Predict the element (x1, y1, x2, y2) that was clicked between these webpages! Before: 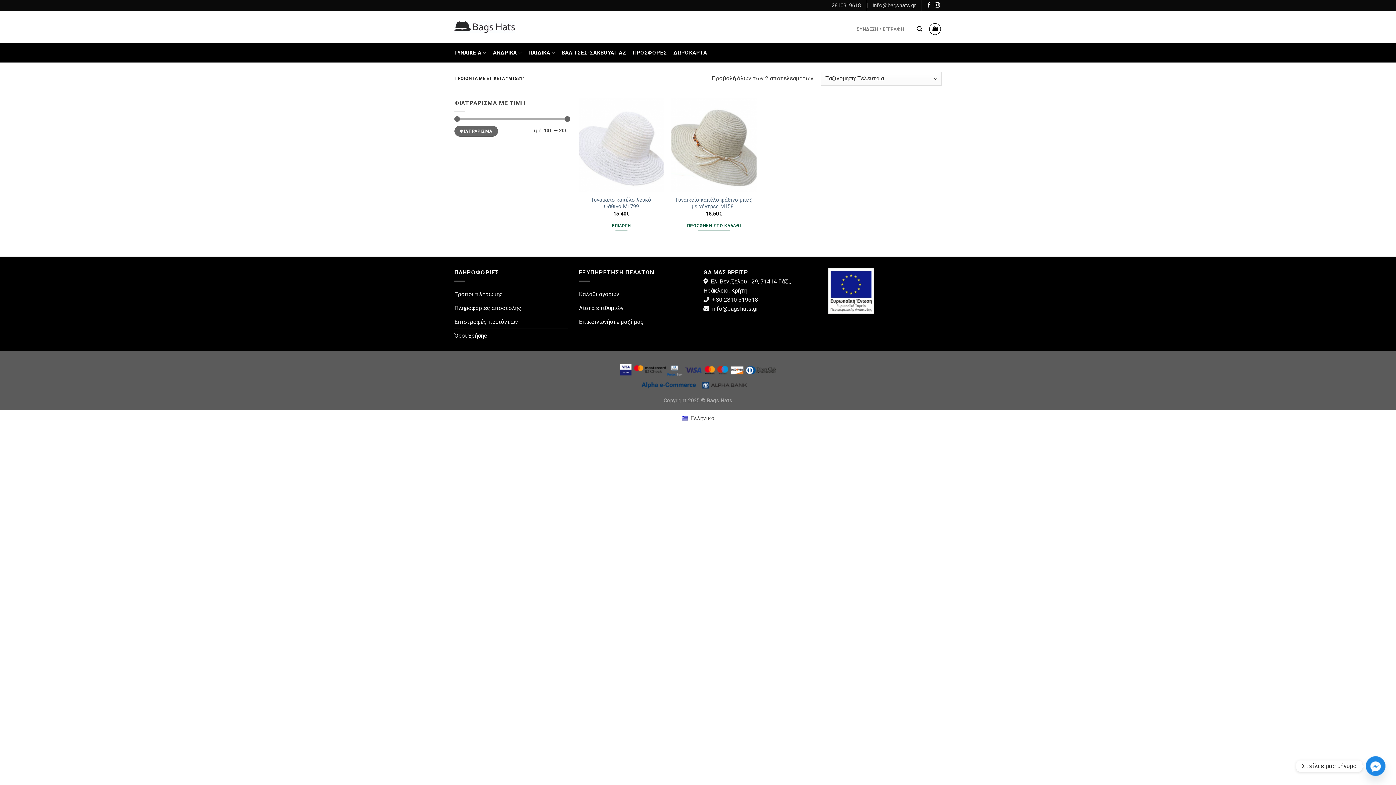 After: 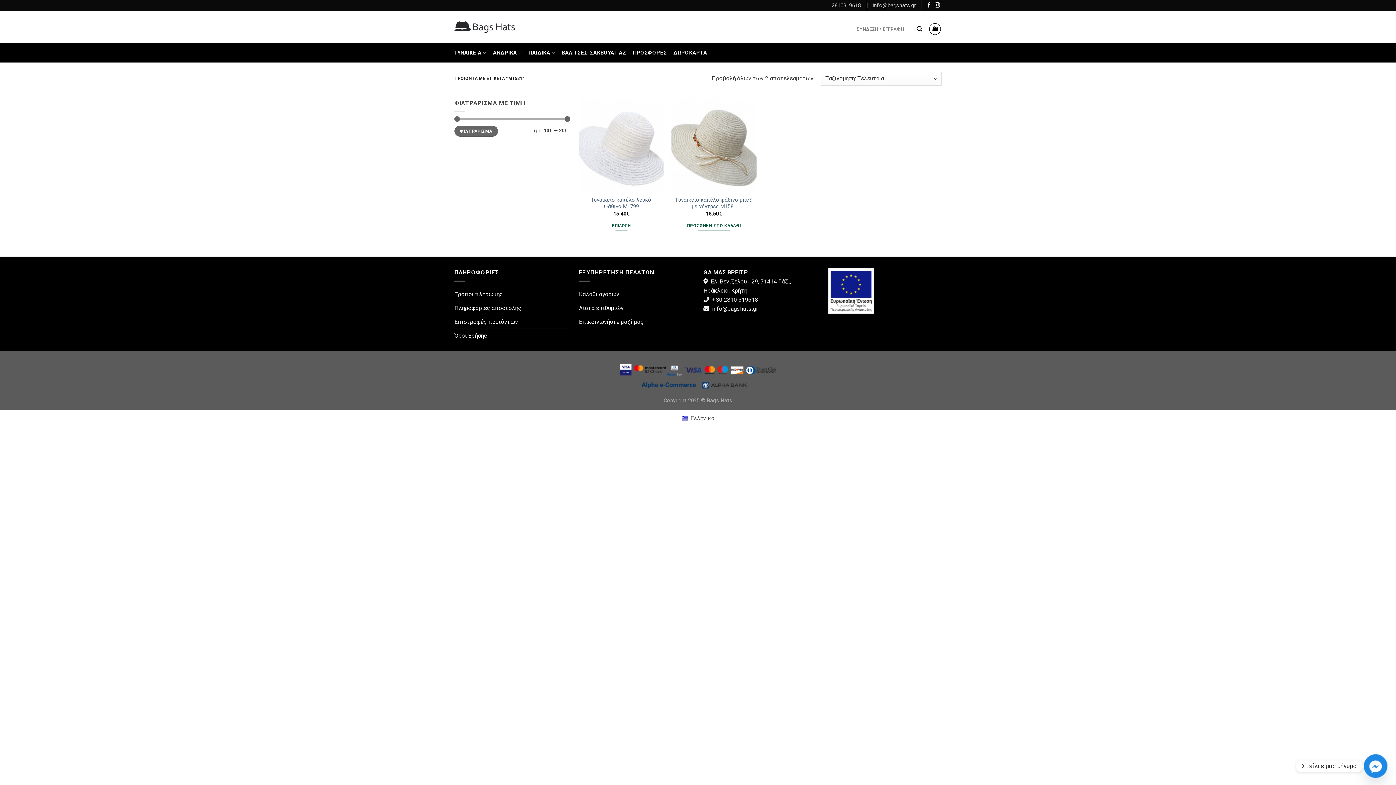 Action: bbox: (828, 287, 874, 294)